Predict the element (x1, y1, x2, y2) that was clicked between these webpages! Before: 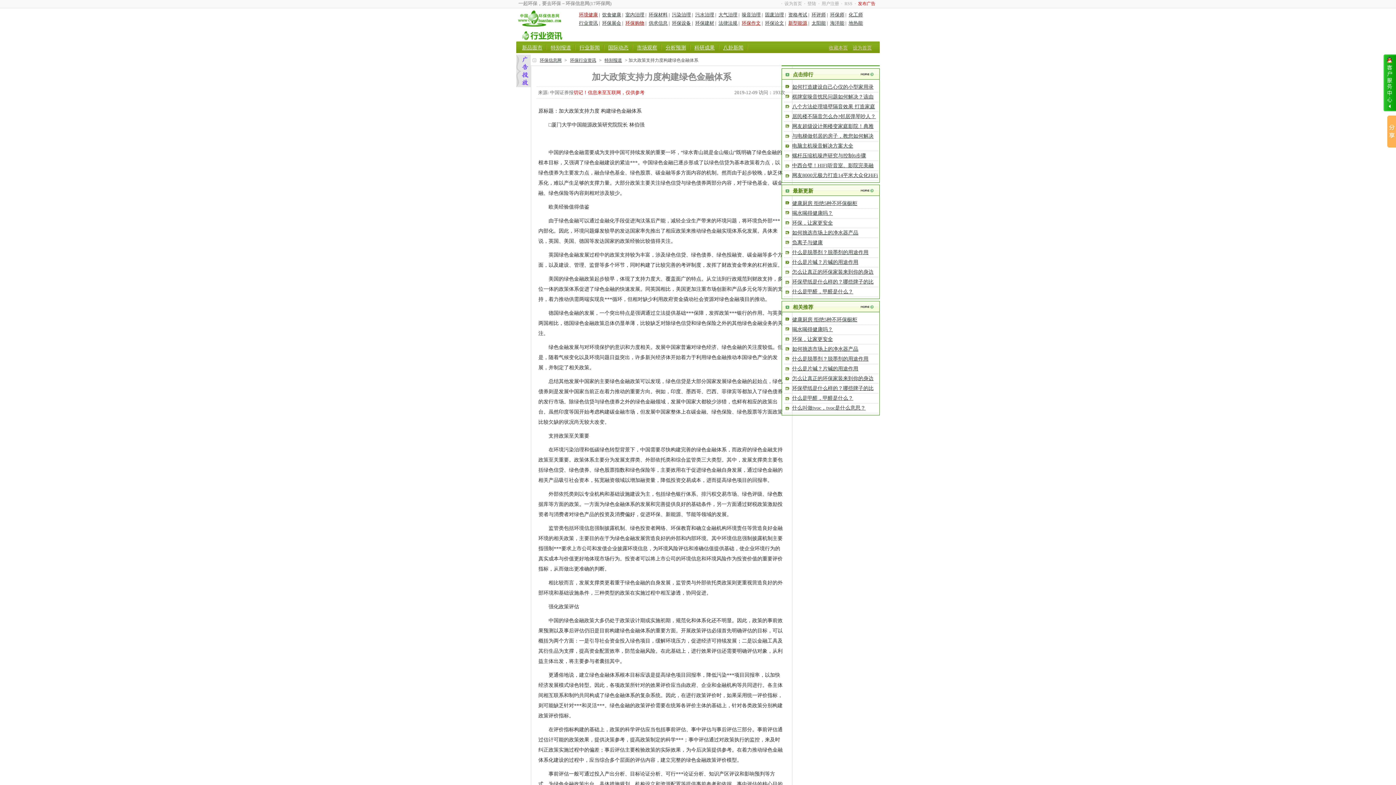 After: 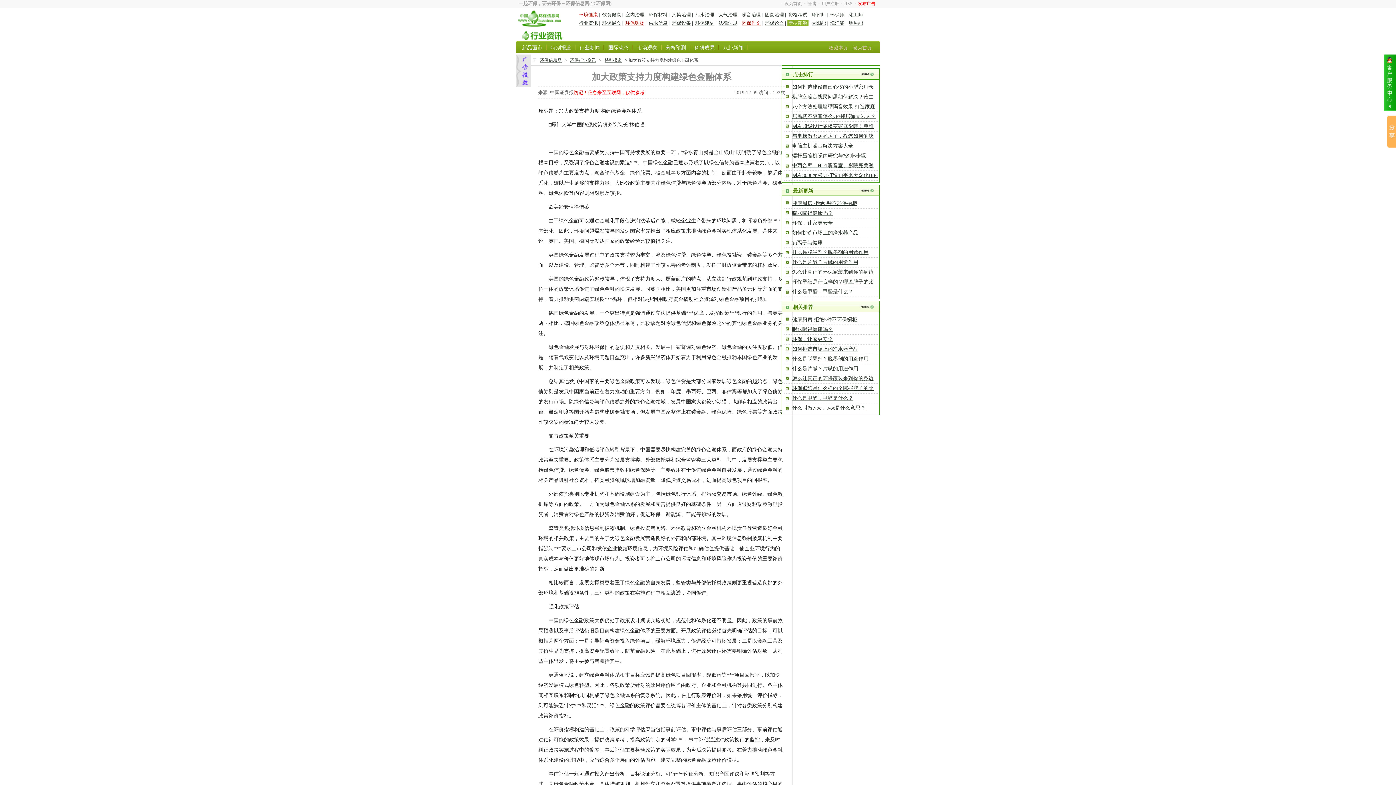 Action: bbox: (787, 19, 808, 25) label: 新型能源